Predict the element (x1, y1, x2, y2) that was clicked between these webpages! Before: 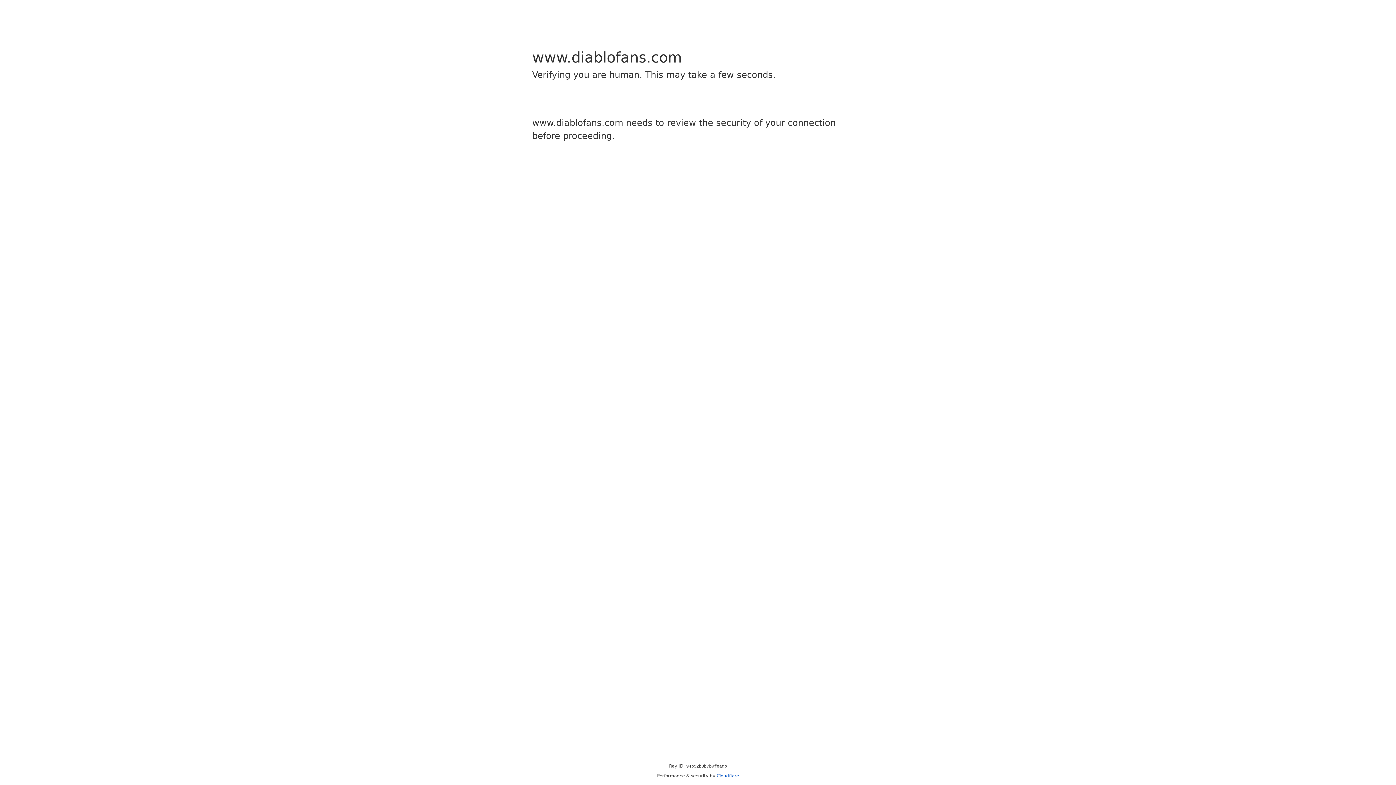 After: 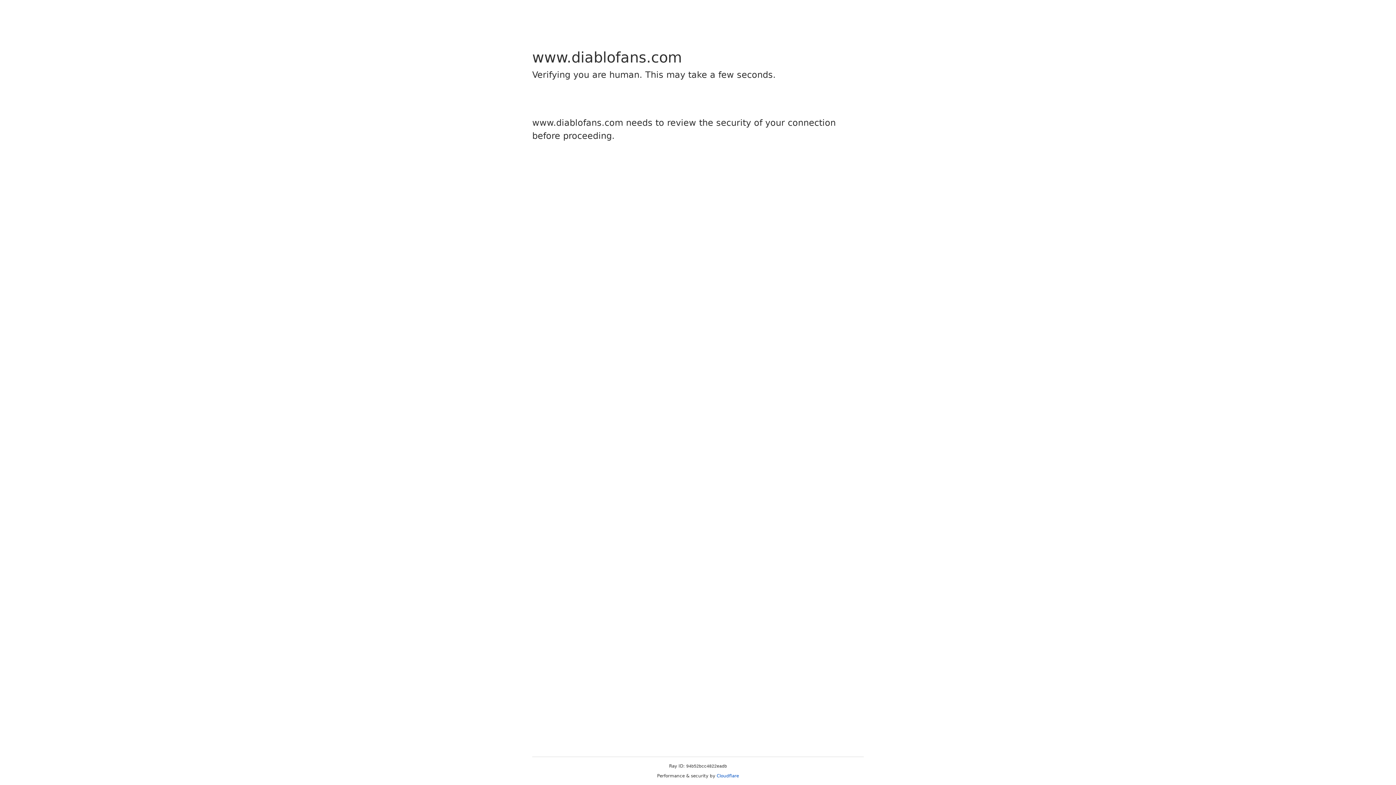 Action: bbox: (716, 773, 739, 778) label: Cloudflare